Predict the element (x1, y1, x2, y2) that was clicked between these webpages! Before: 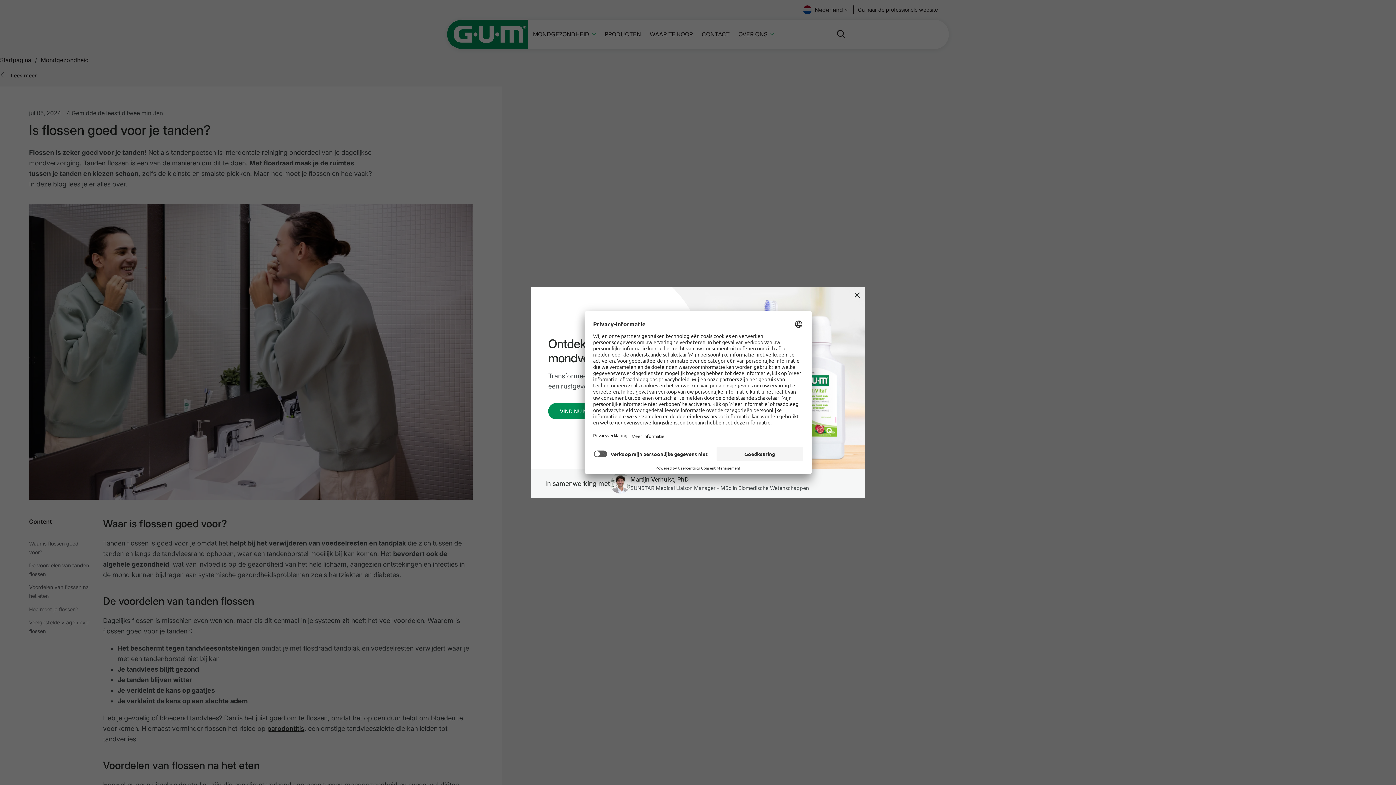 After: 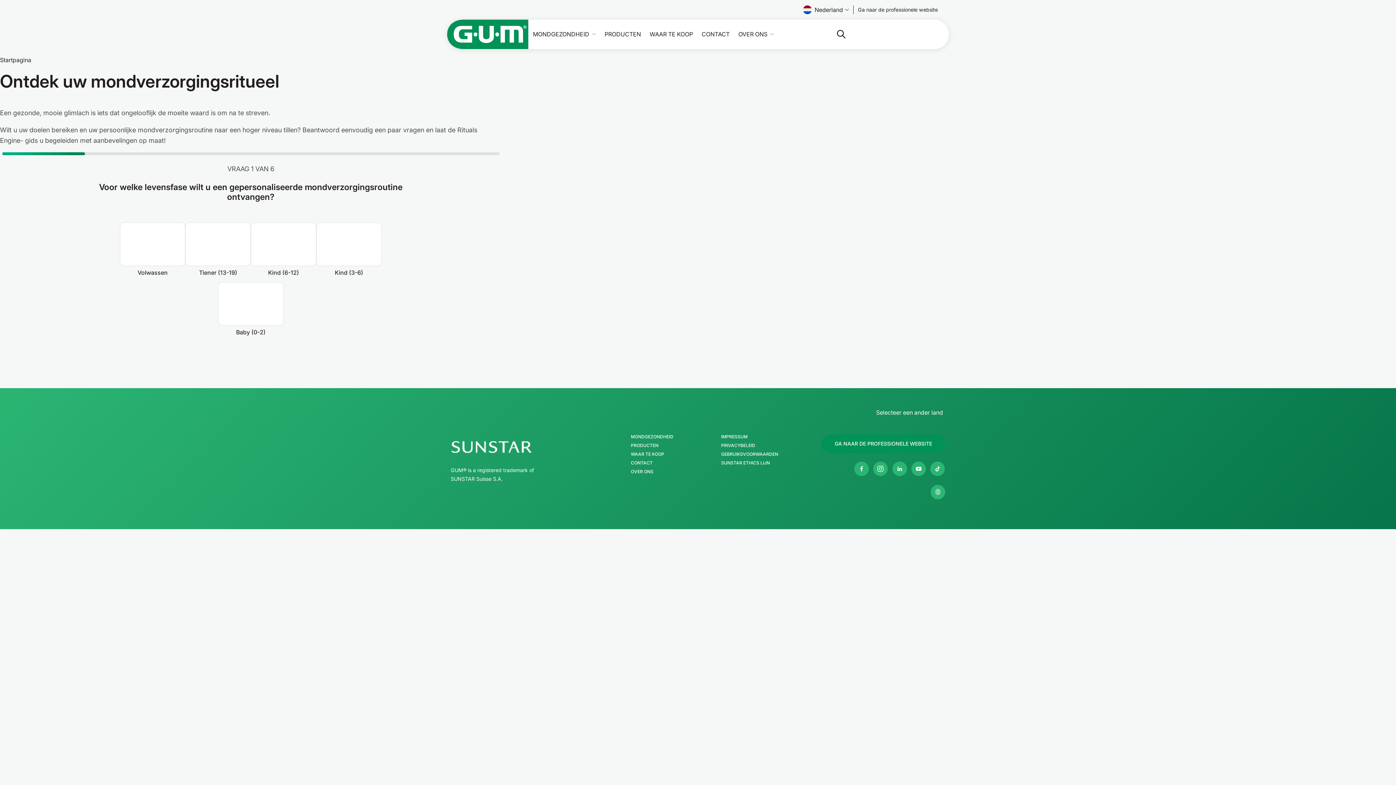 Action: label: VIND NU MIJN PERFECTE RITUEEL bbox: (548, 403, 656, 419)